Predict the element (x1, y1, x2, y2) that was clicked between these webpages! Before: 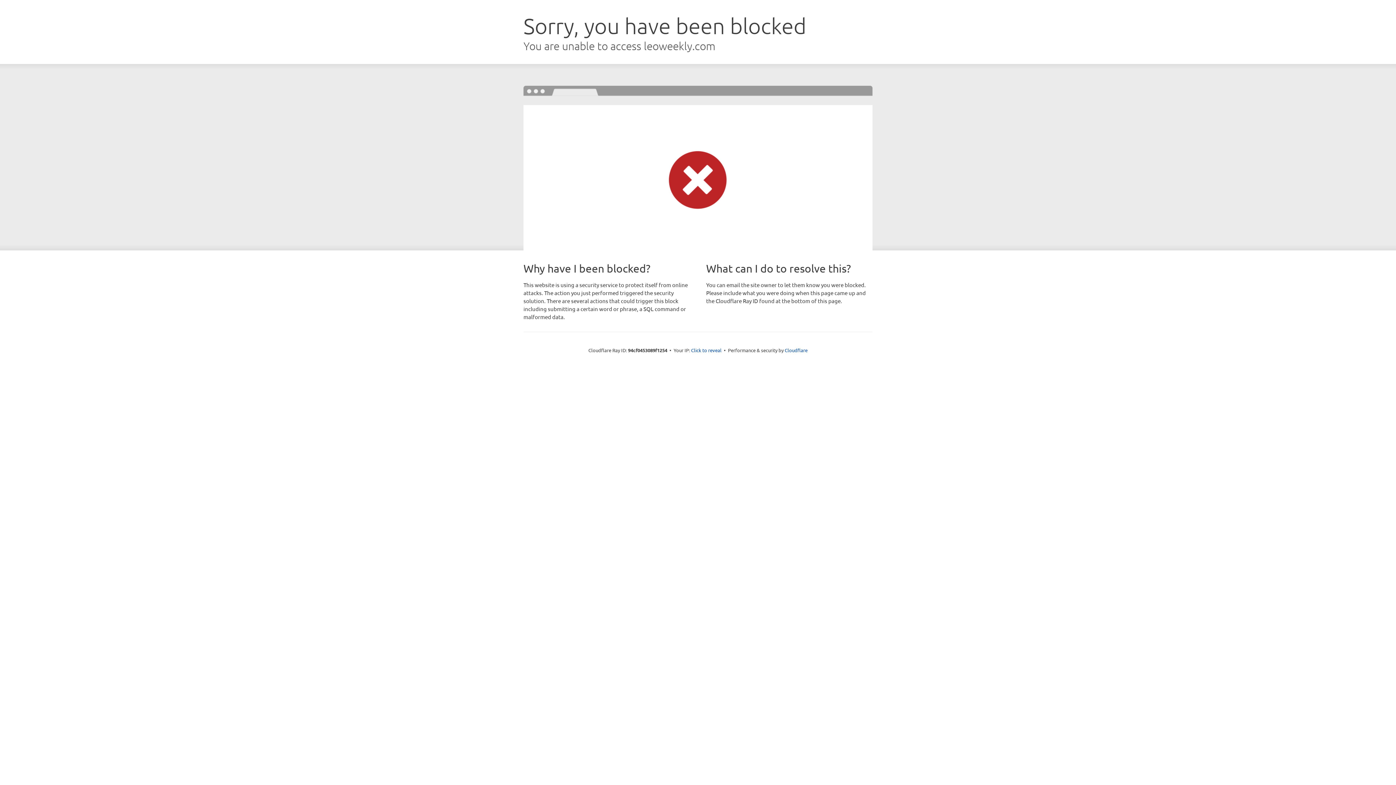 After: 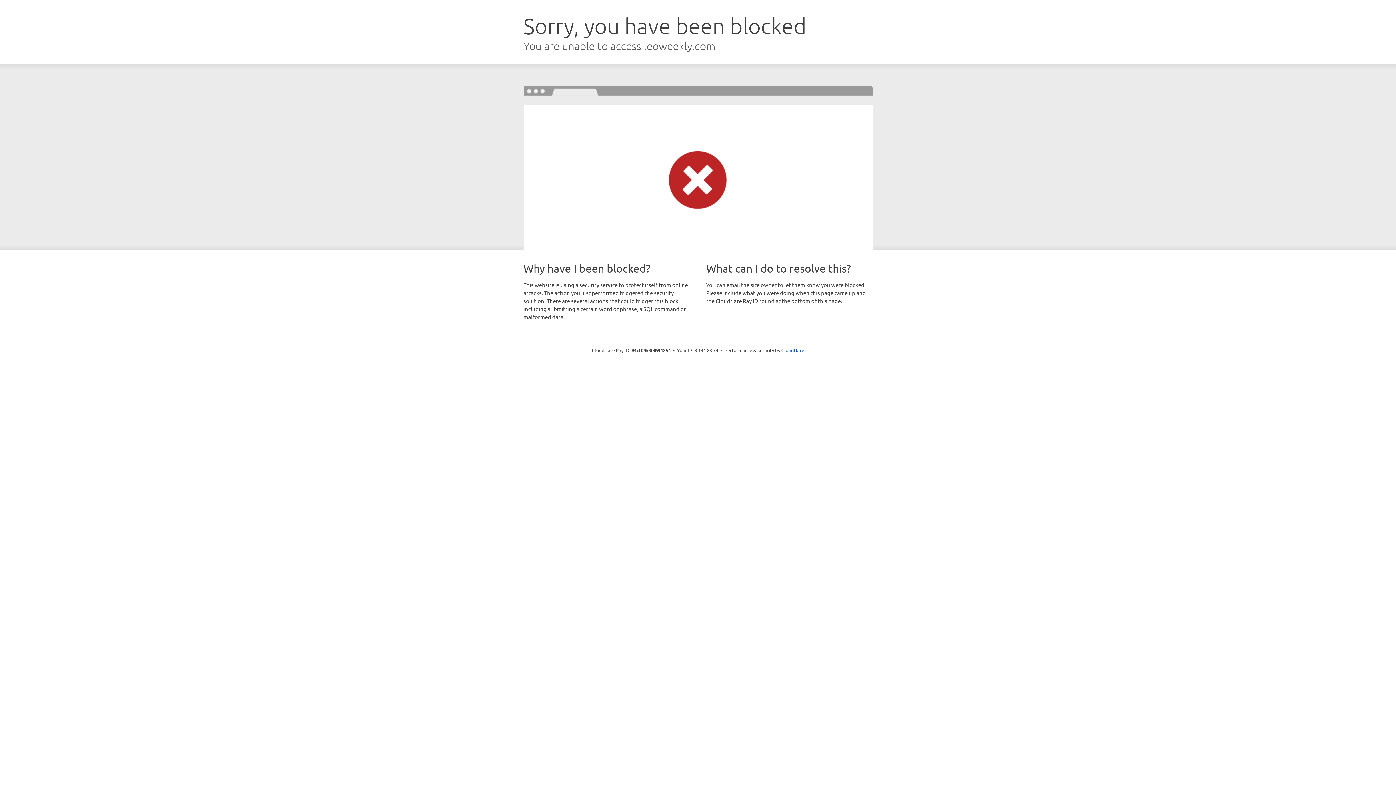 Action: bbox: (691, 346, 721, 353) label: Click to reveal